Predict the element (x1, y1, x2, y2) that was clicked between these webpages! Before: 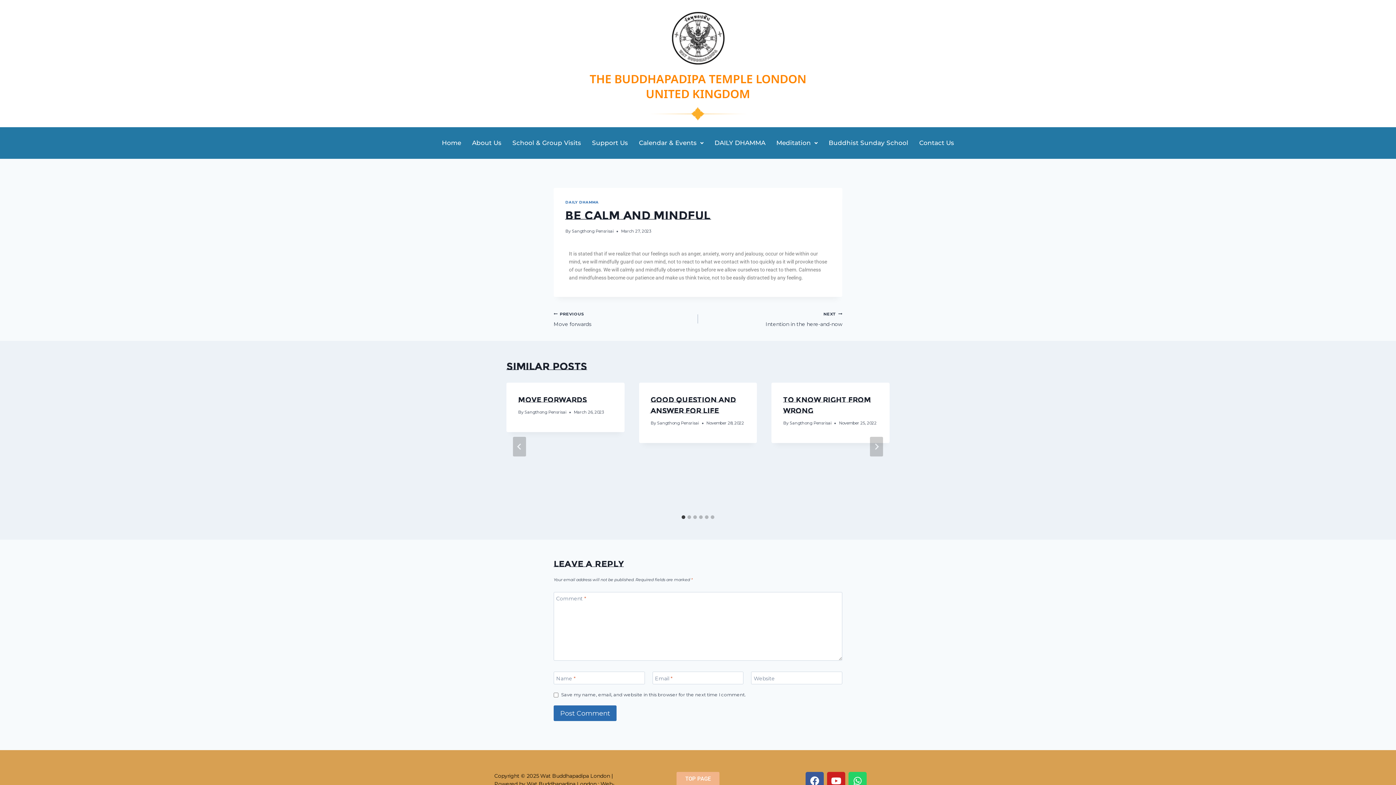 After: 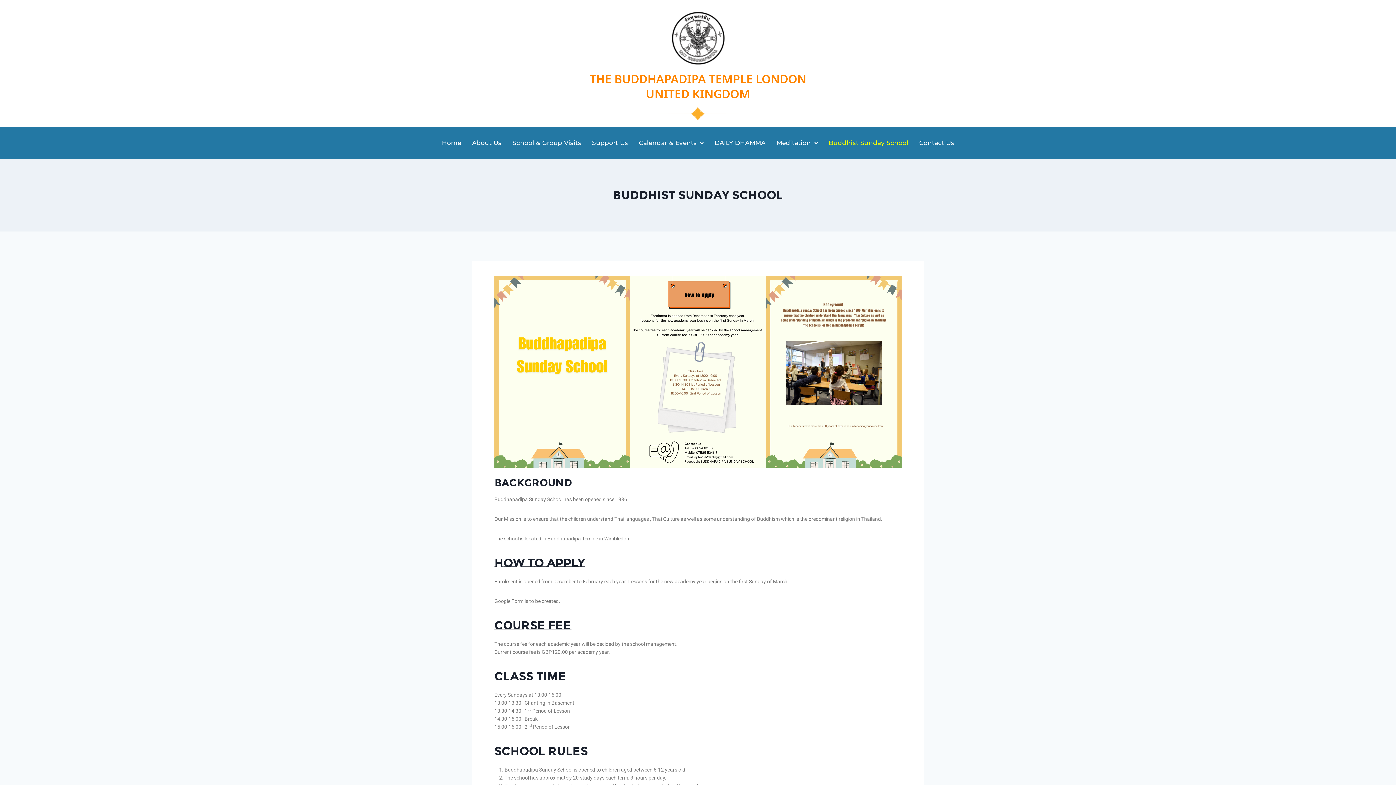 Action: bbox: (823, 134, 914, 151) label: Buddhist Sunday School